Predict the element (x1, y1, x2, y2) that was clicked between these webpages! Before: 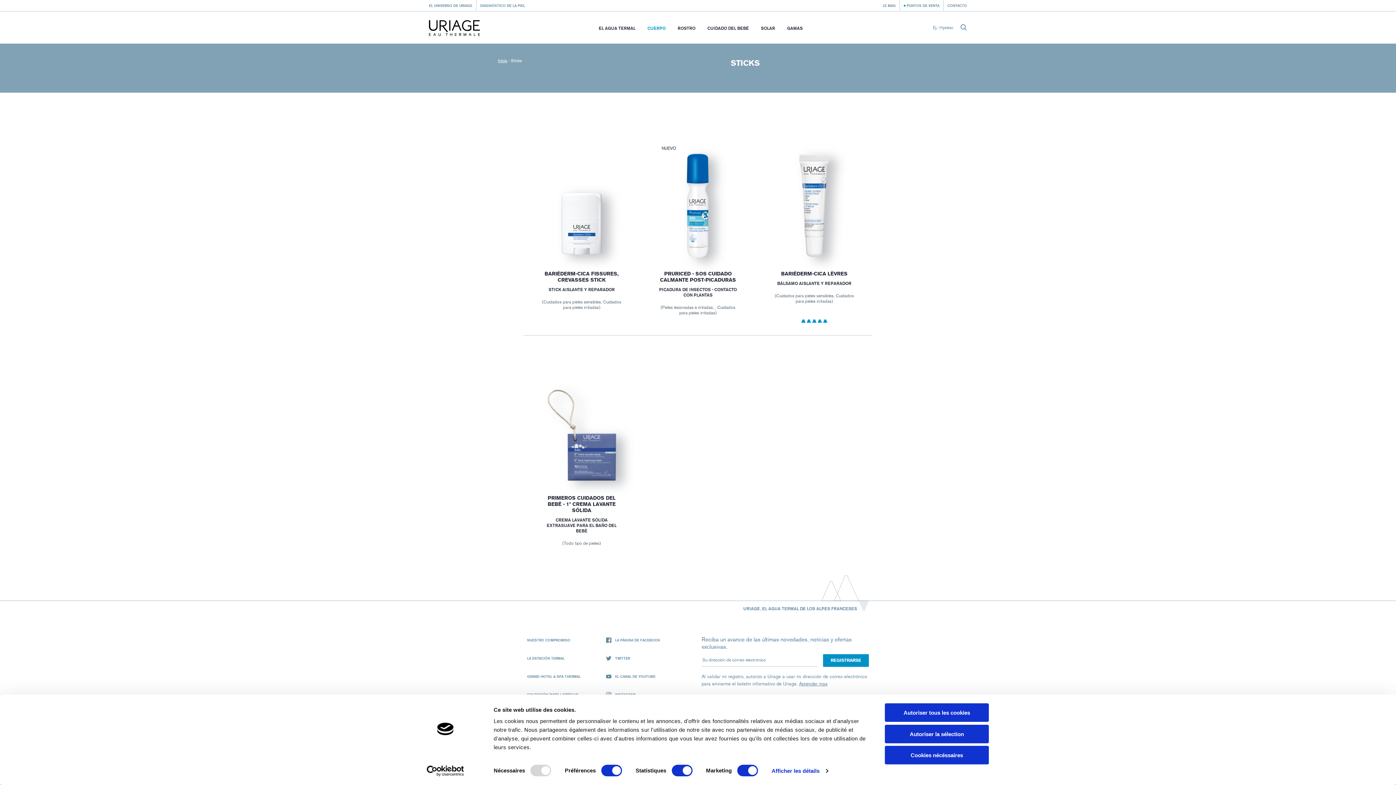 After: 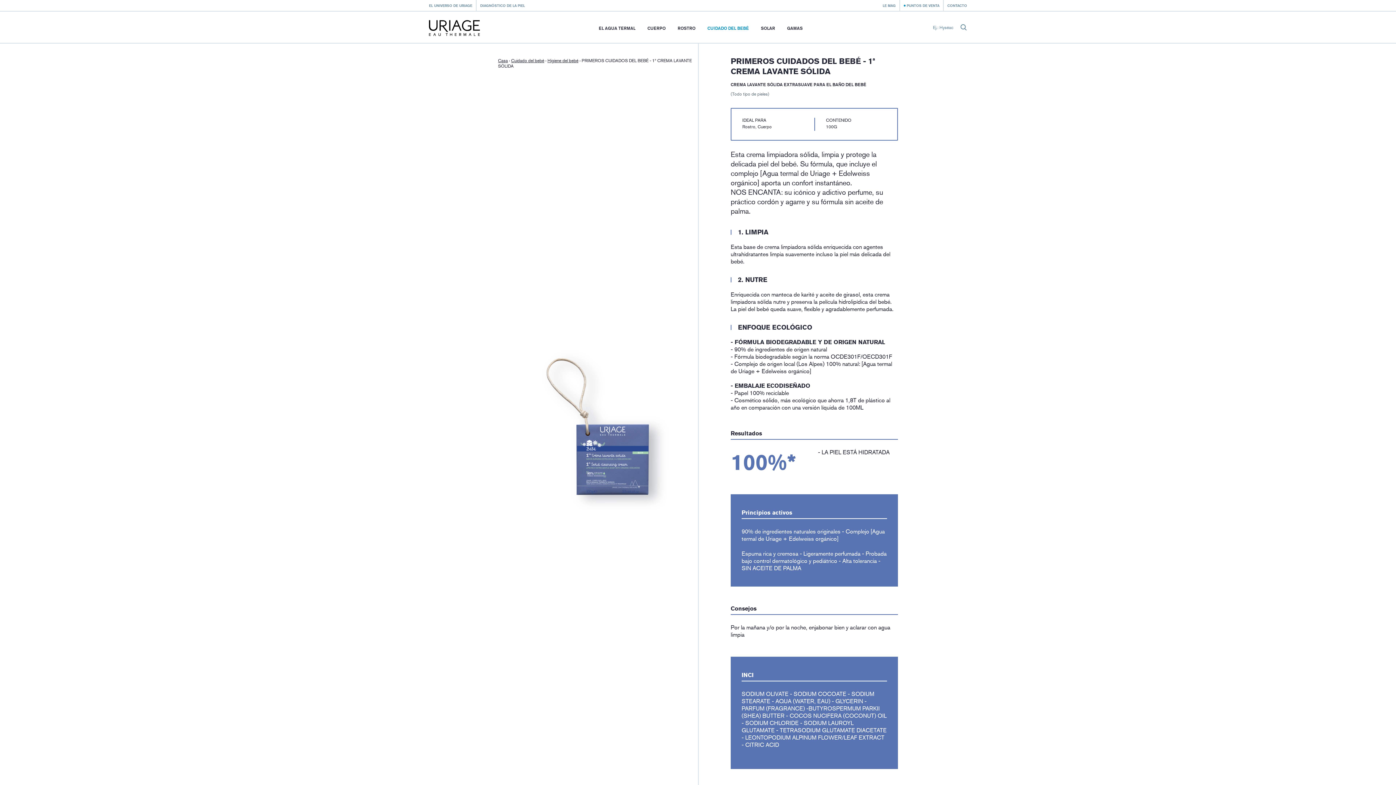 Action: bbox: (547, 495, 615, 513) label: PRIMEROS CUIDADOS DEL BEBÉ - 1ª CREMA LAVANTE SÓLIDA